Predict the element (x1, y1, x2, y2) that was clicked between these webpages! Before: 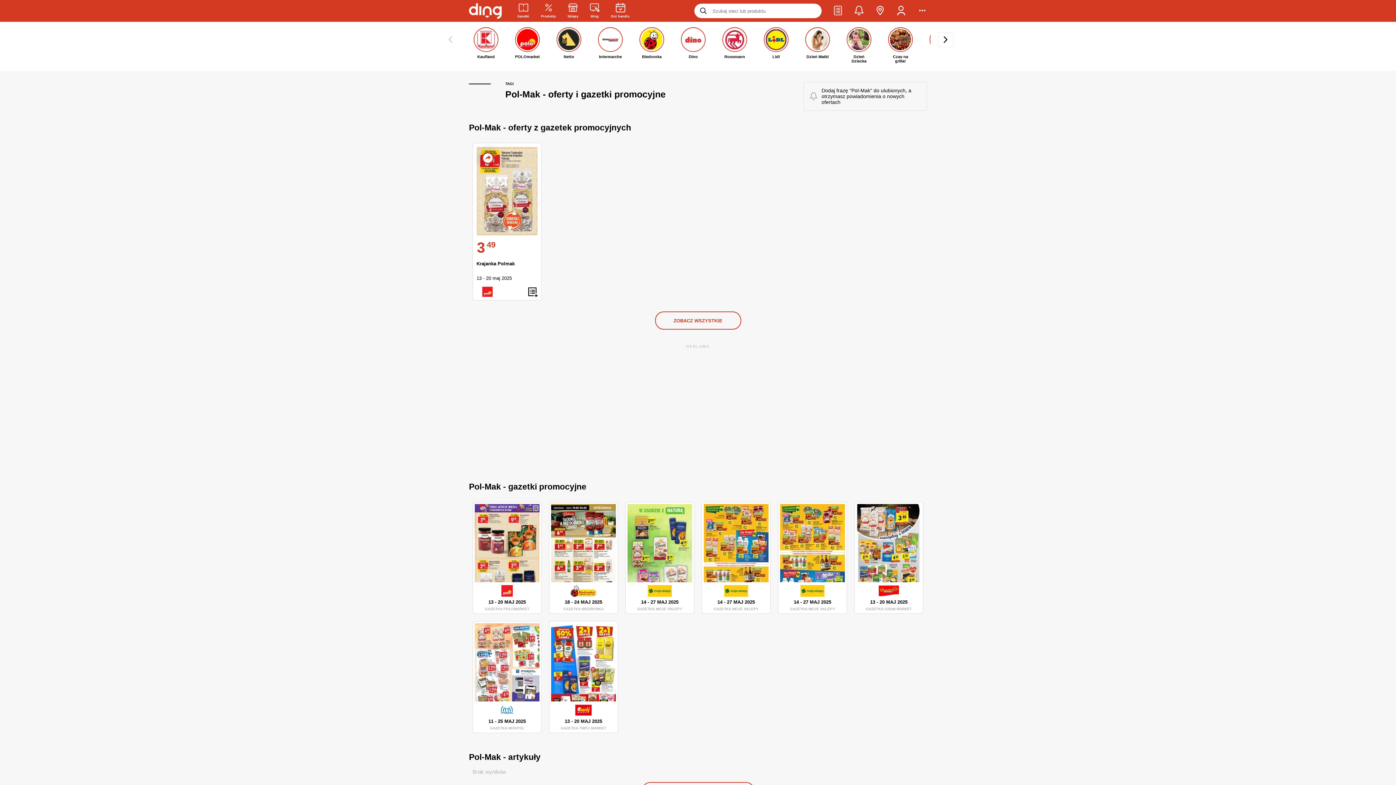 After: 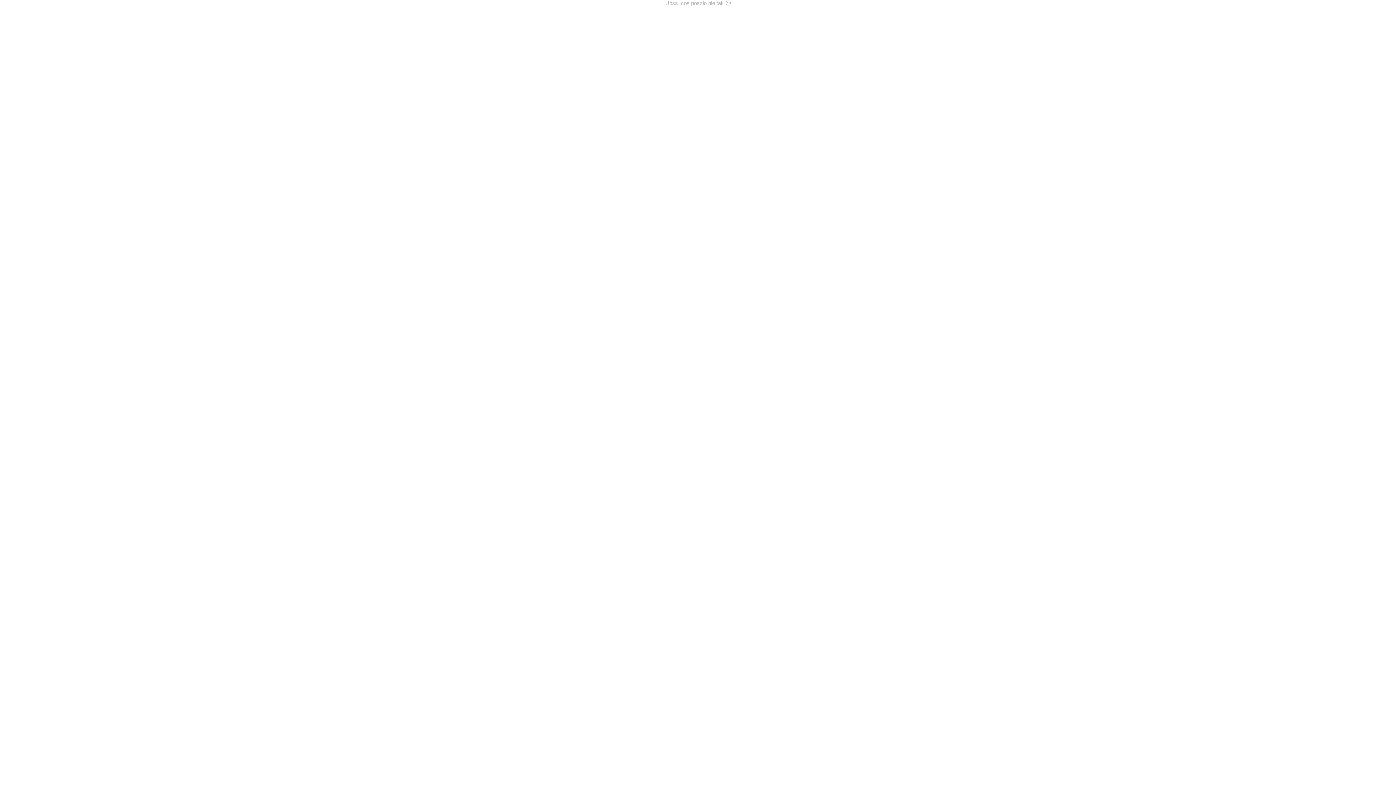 Action: bbox: (476, 284, 498, 300)